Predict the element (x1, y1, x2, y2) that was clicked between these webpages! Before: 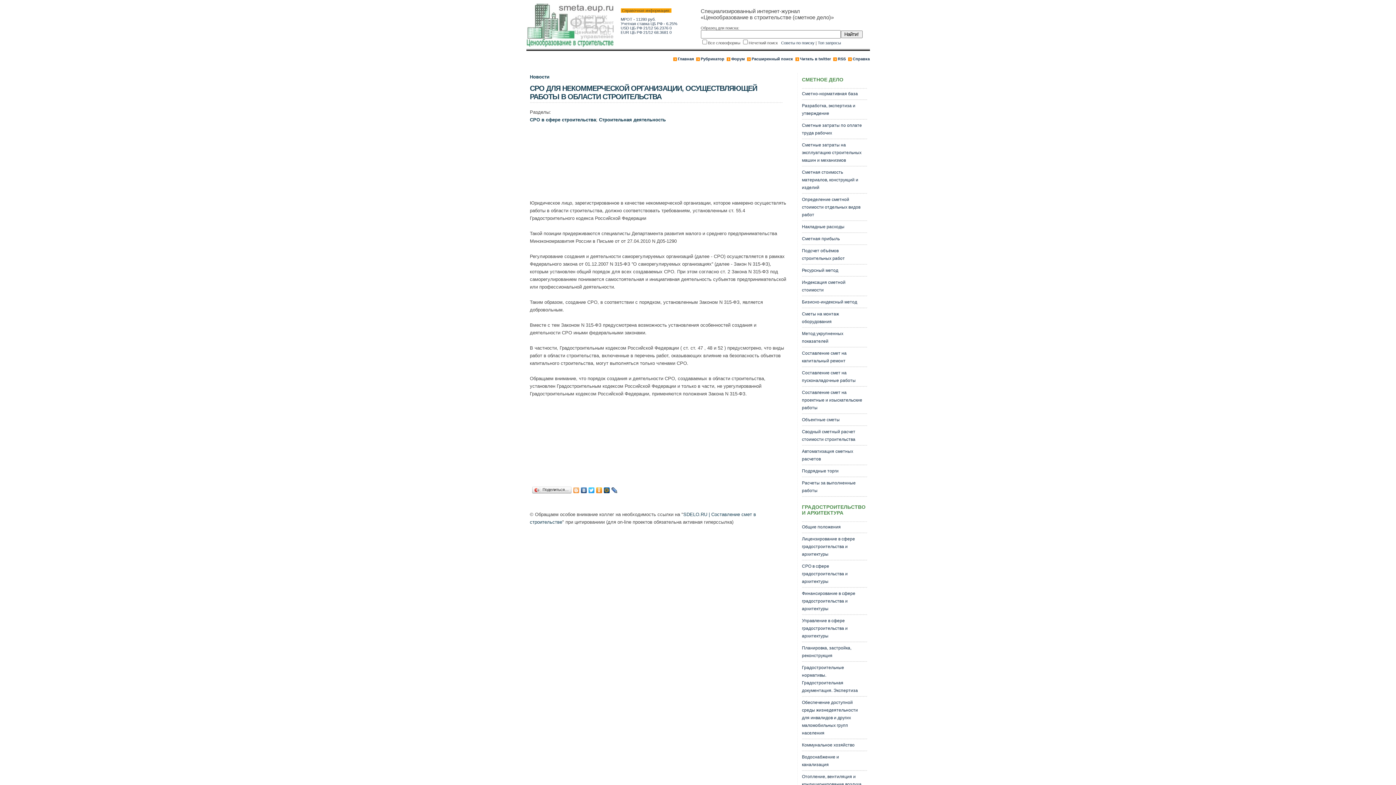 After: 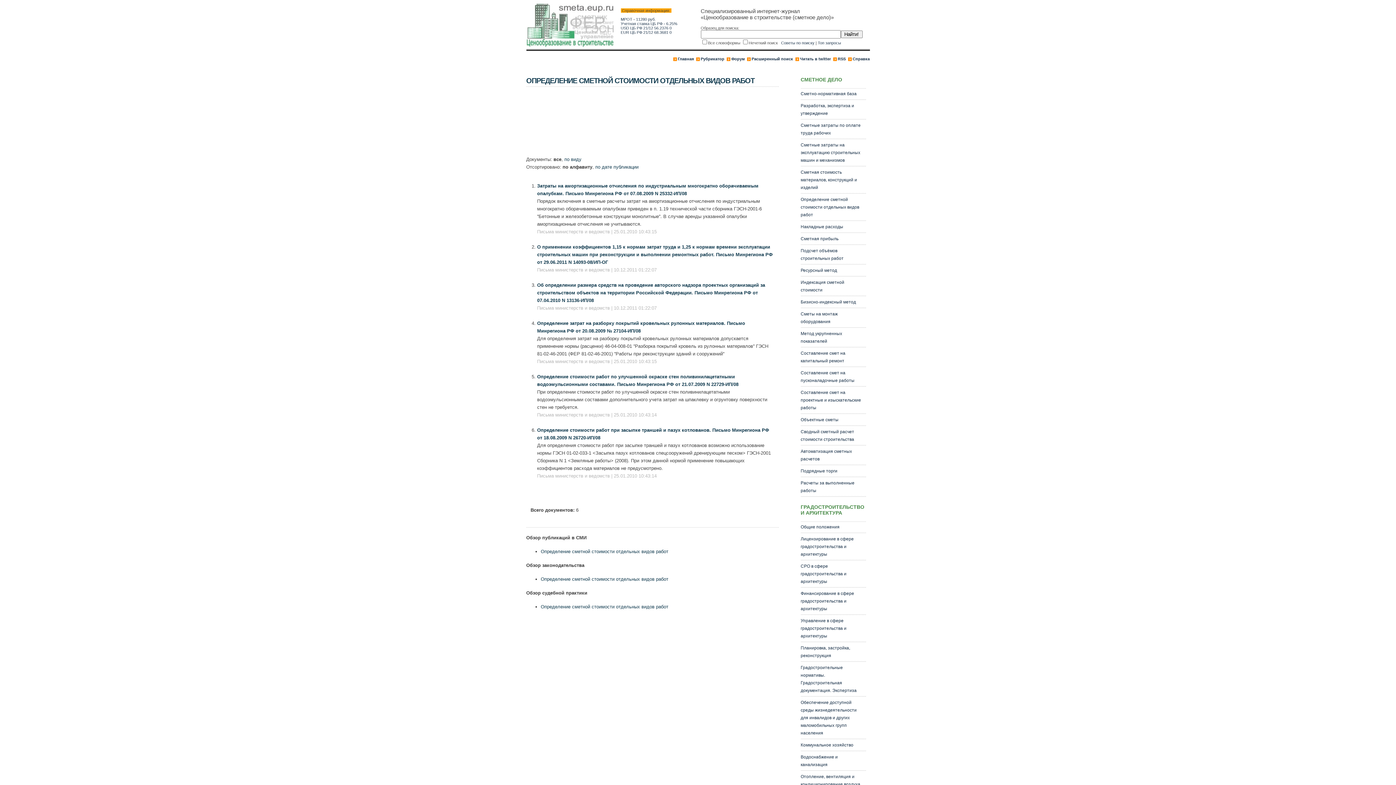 Action: bbox: (802, 197, 860, 217) label: Определение сметной стоимости отдельных видов работ